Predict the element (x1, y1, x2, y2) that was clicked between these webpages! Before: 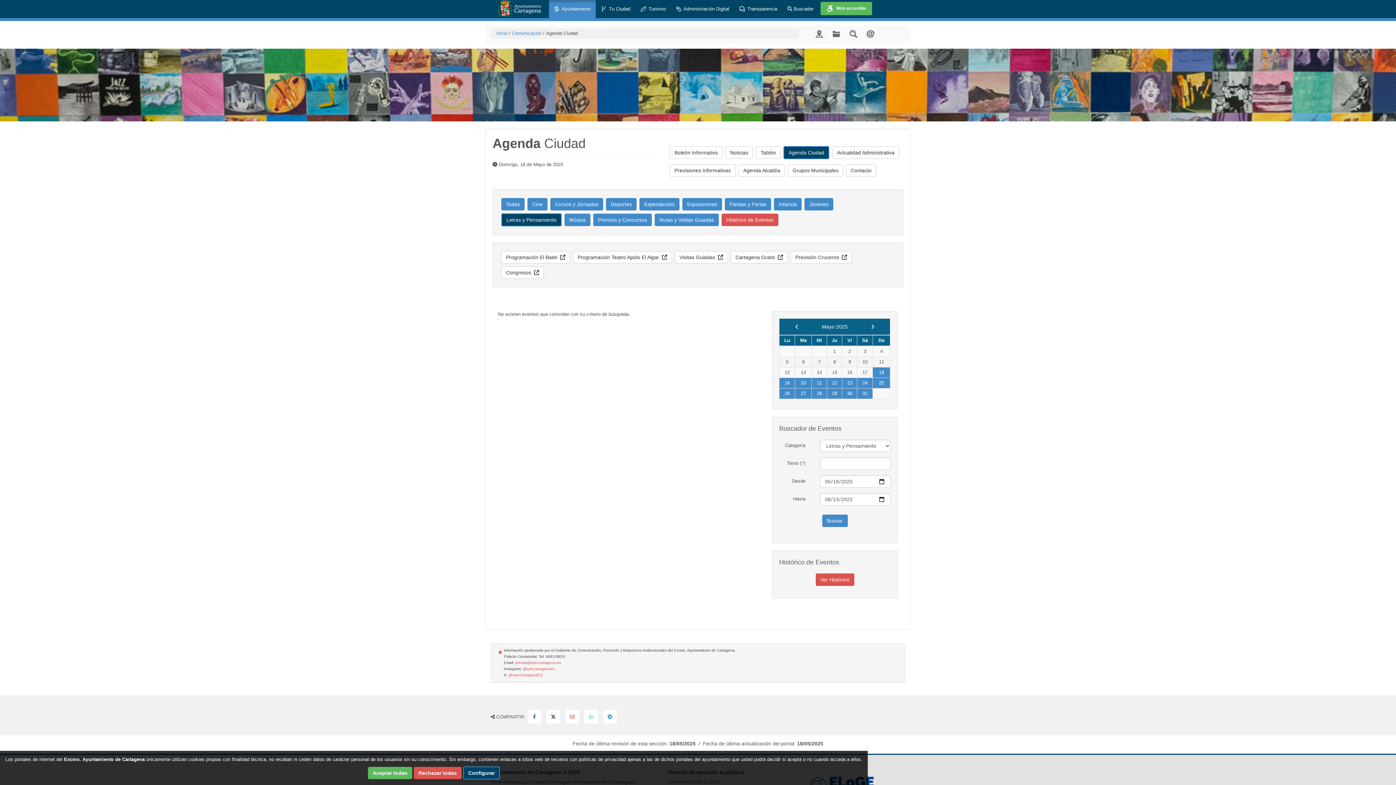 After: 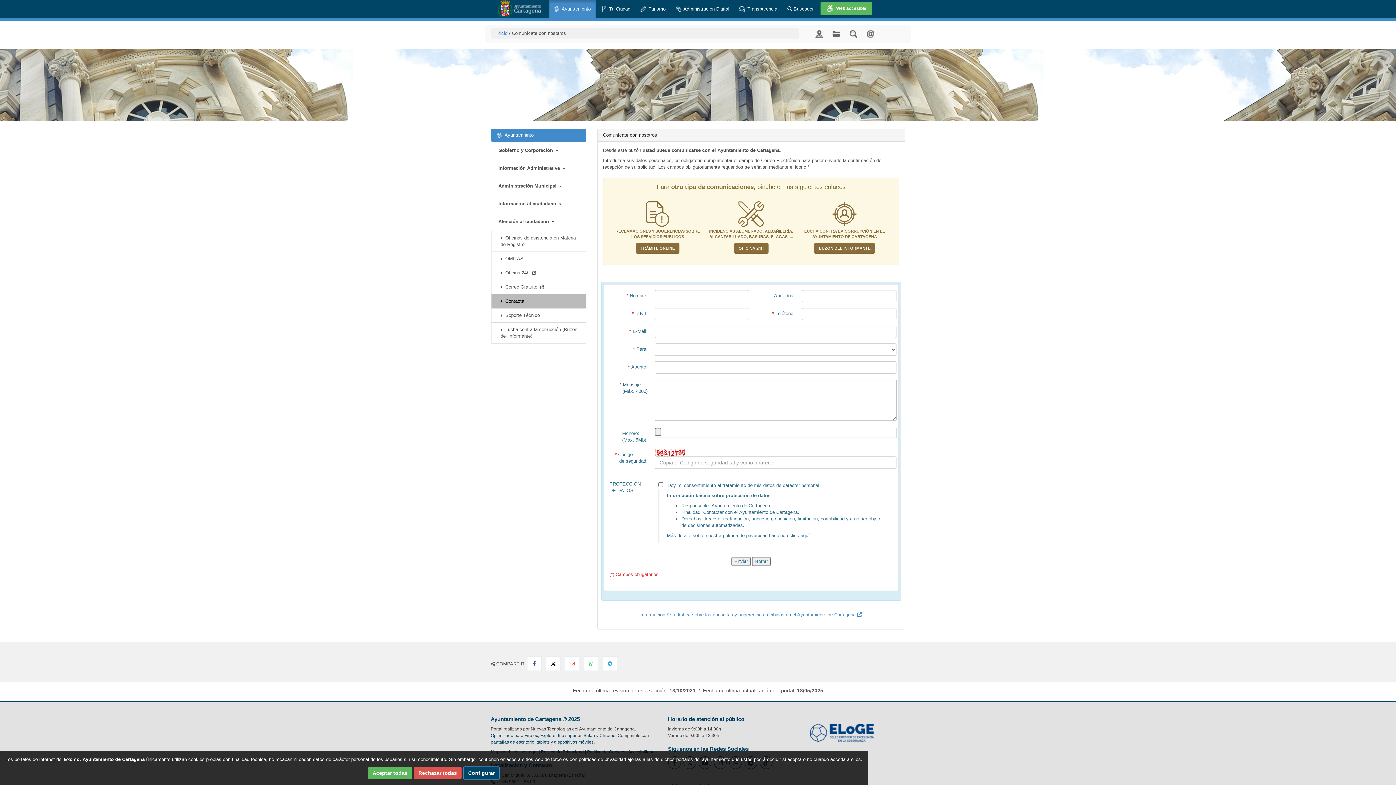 Action: bbox: (866, 30, 874, 36)